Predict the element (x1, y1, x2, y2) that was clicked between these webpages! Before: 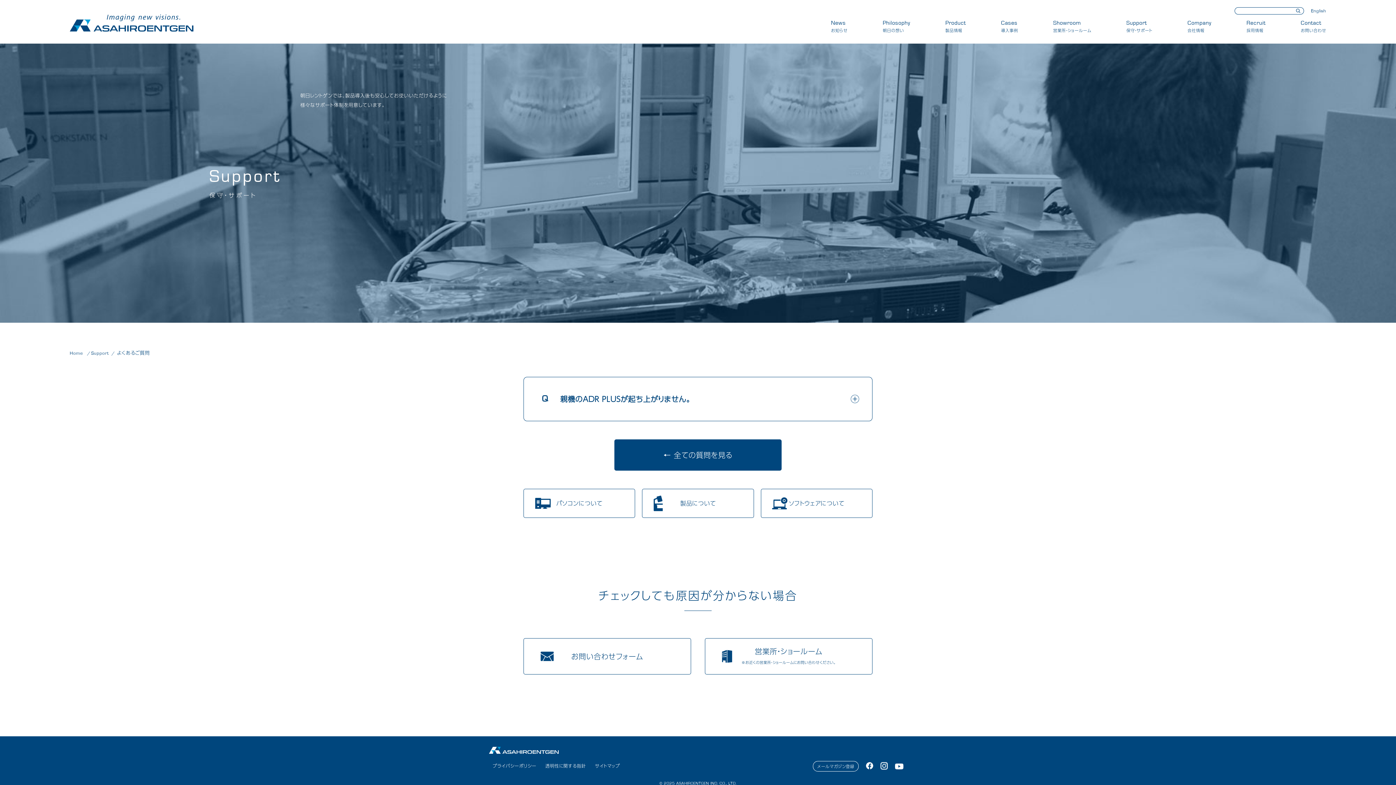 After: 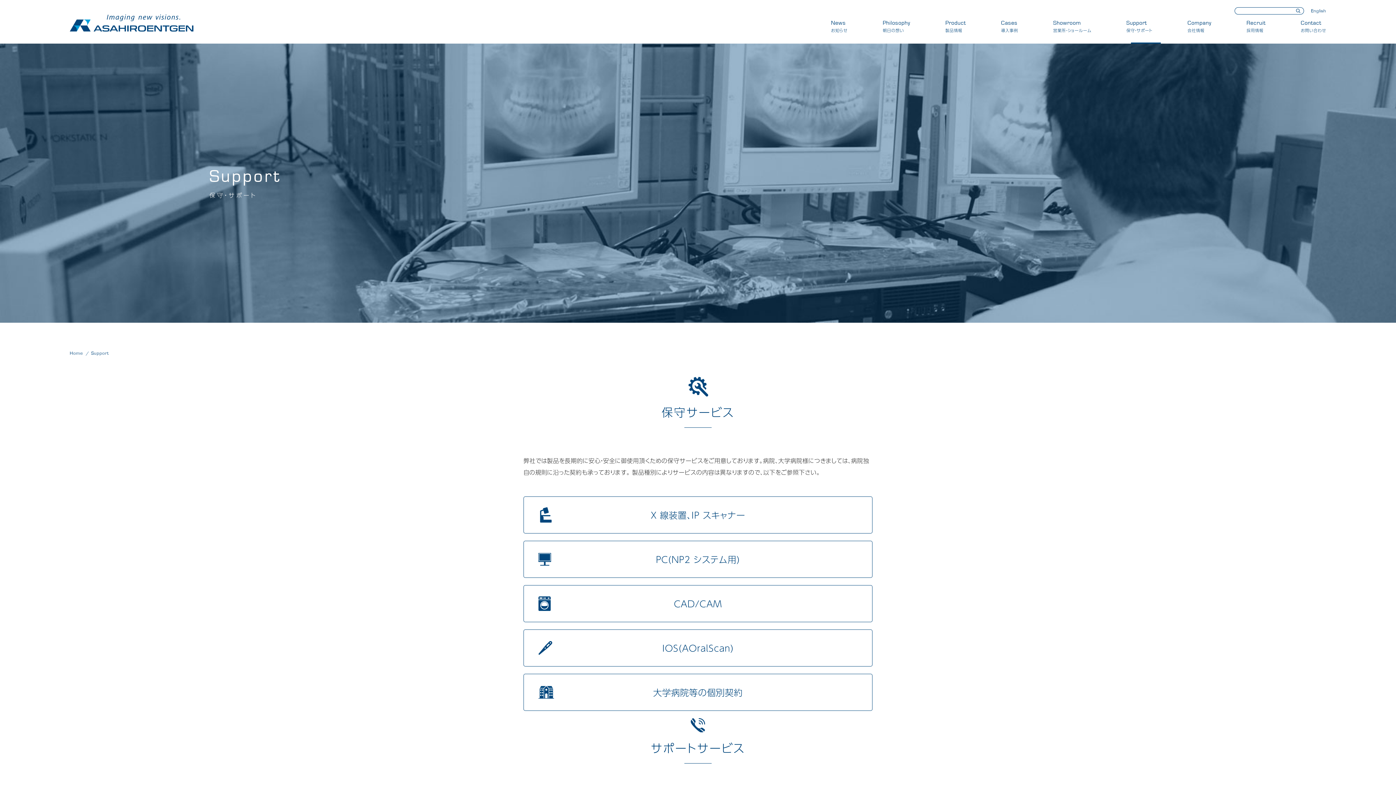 Action: label: Support
保守・サポート bbox: (1126, 20, 1152, 32)